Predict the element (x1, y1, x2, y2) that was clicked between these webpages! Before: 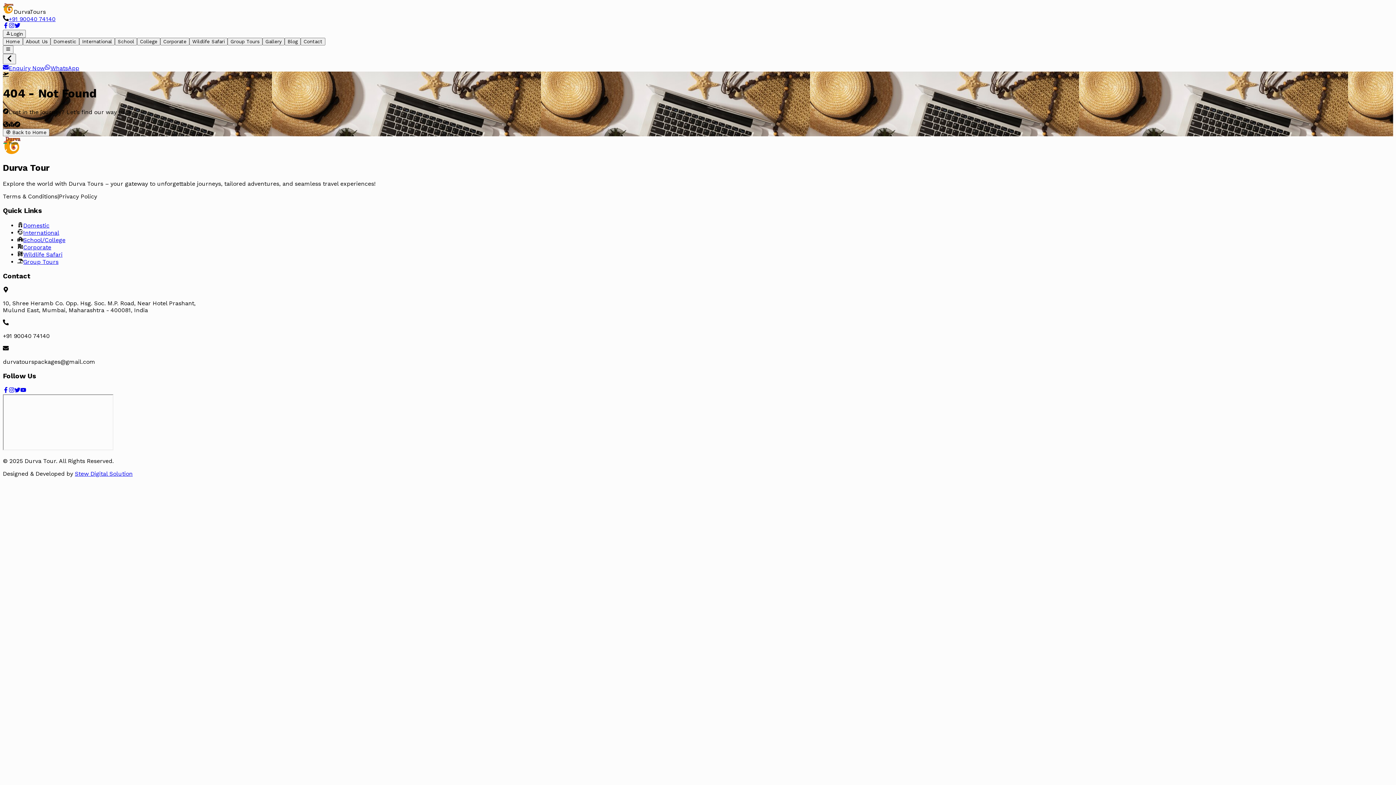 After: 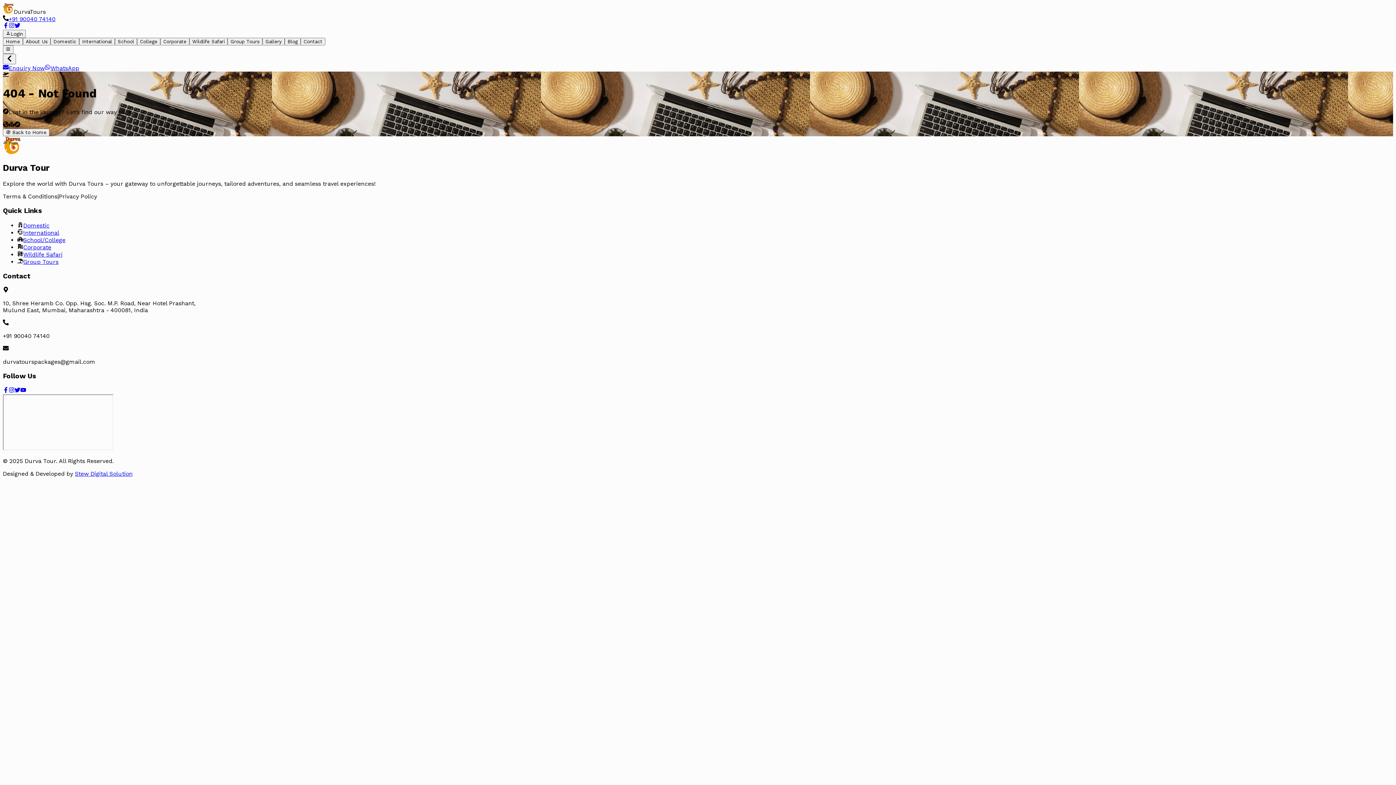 Action: bbox: (20, 387, 26, 394)